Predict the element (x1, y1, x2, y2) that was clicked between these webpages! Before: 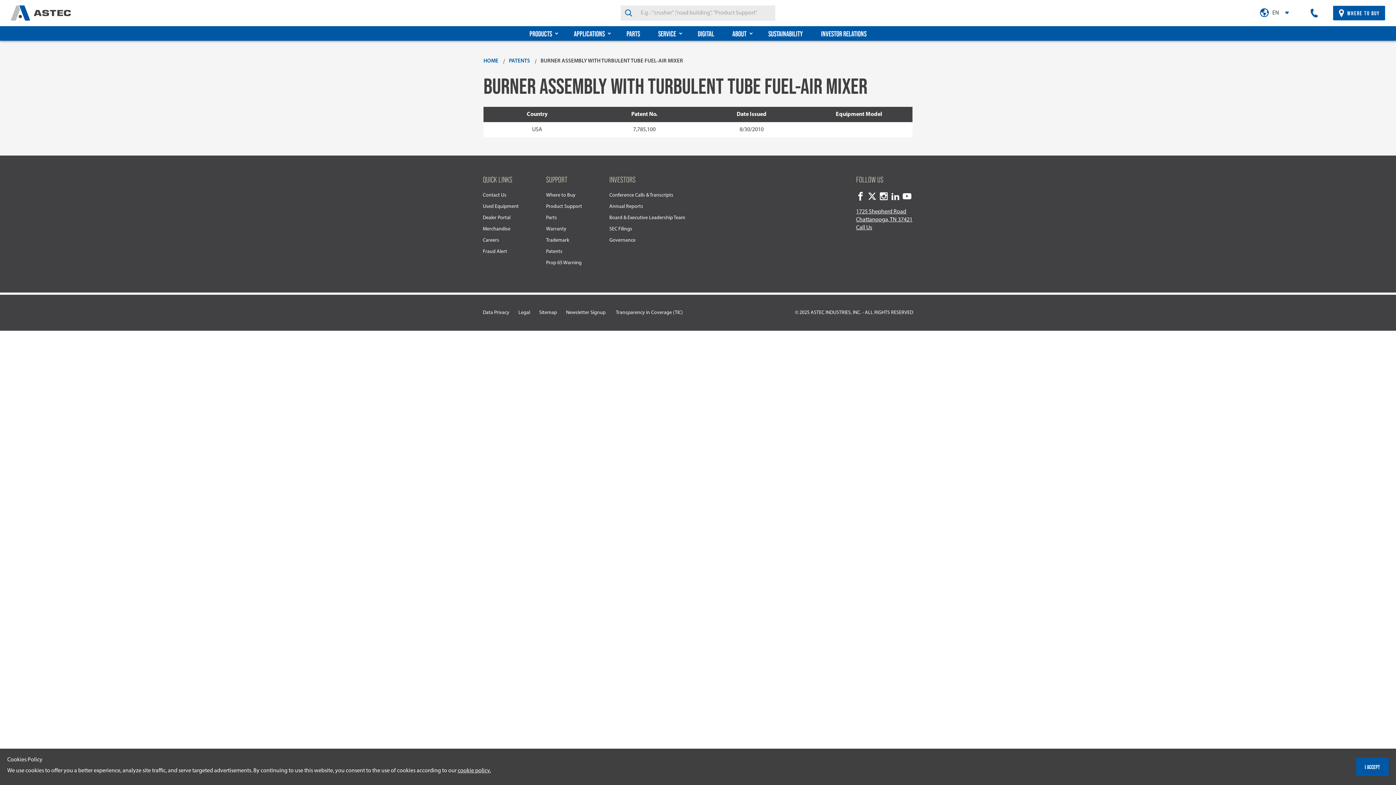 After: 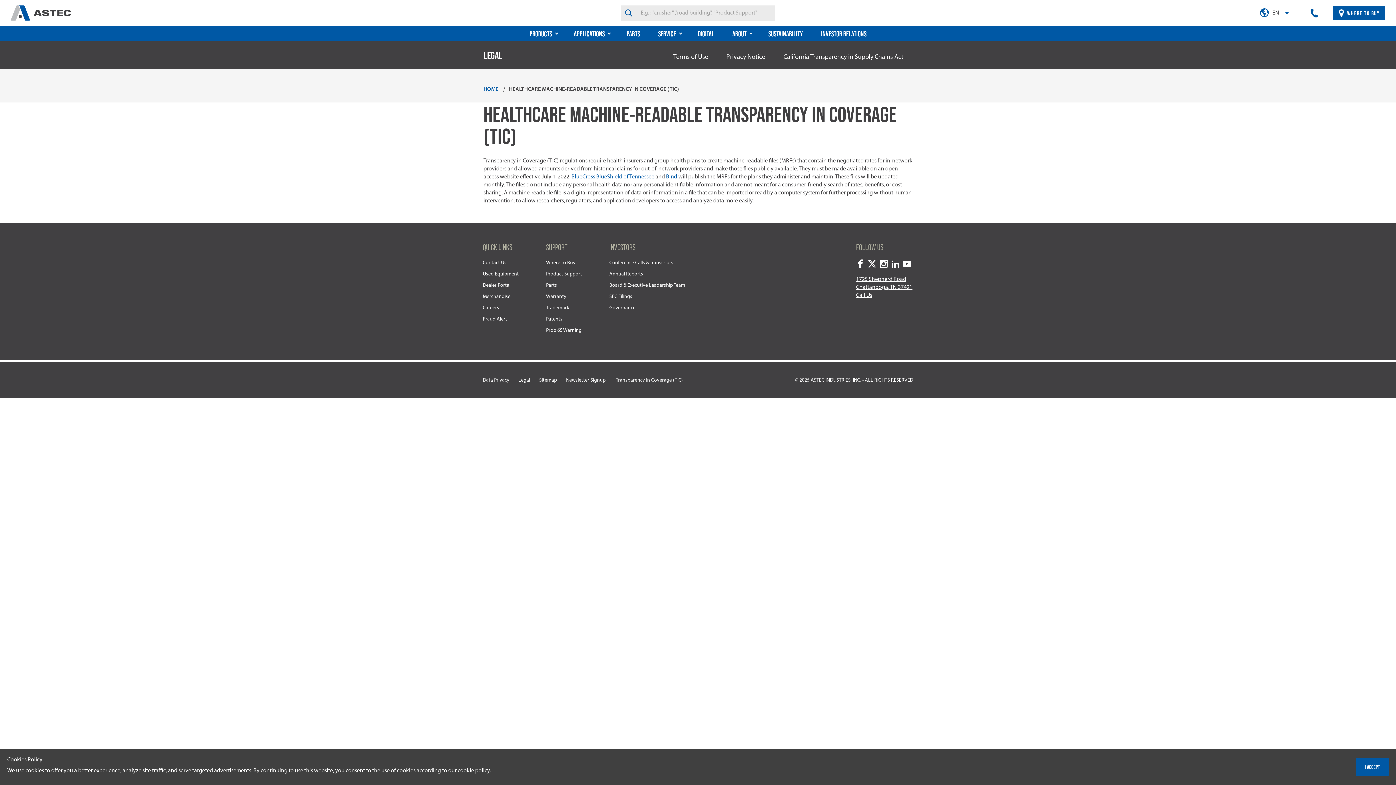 Action: label: Transparency in Coverage (TIC) bbox: (616, 309, 682, 316)